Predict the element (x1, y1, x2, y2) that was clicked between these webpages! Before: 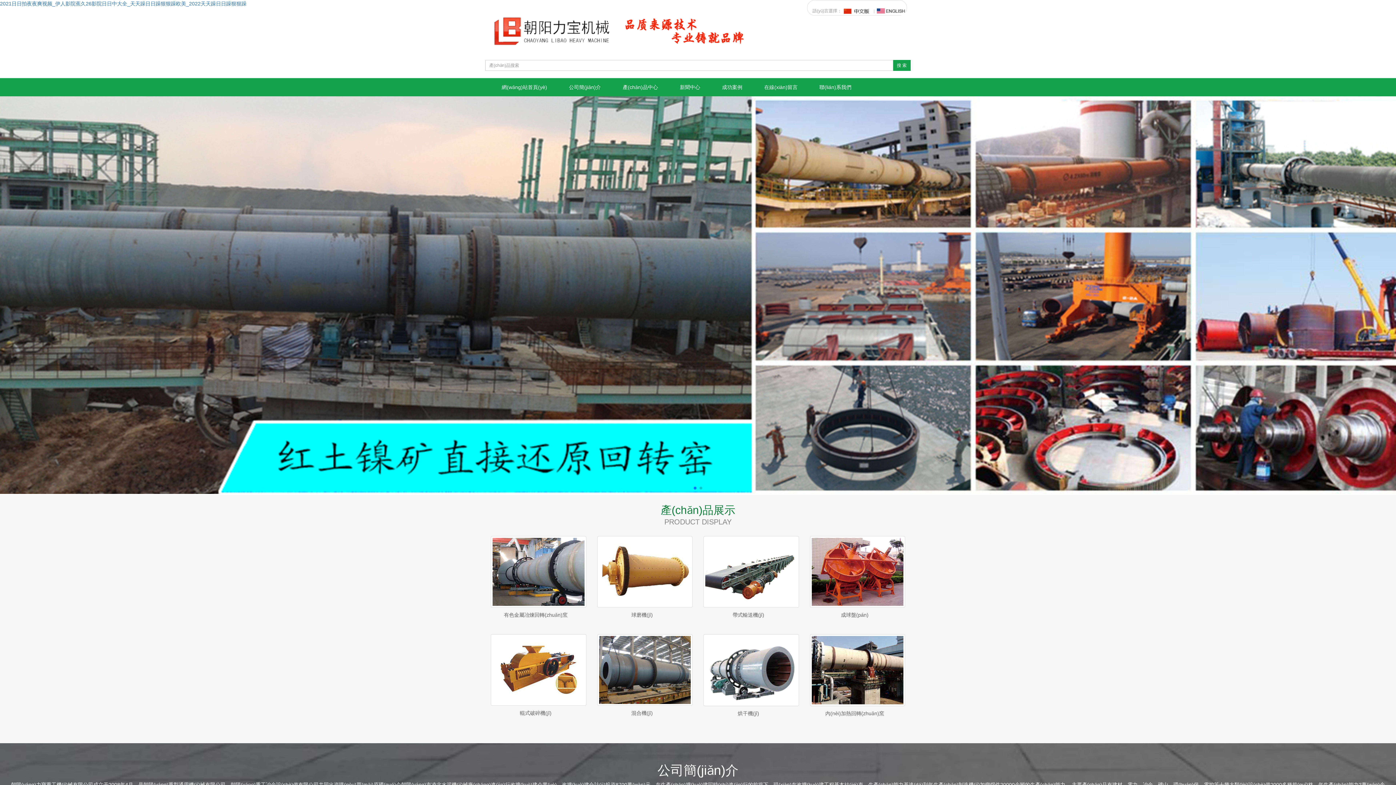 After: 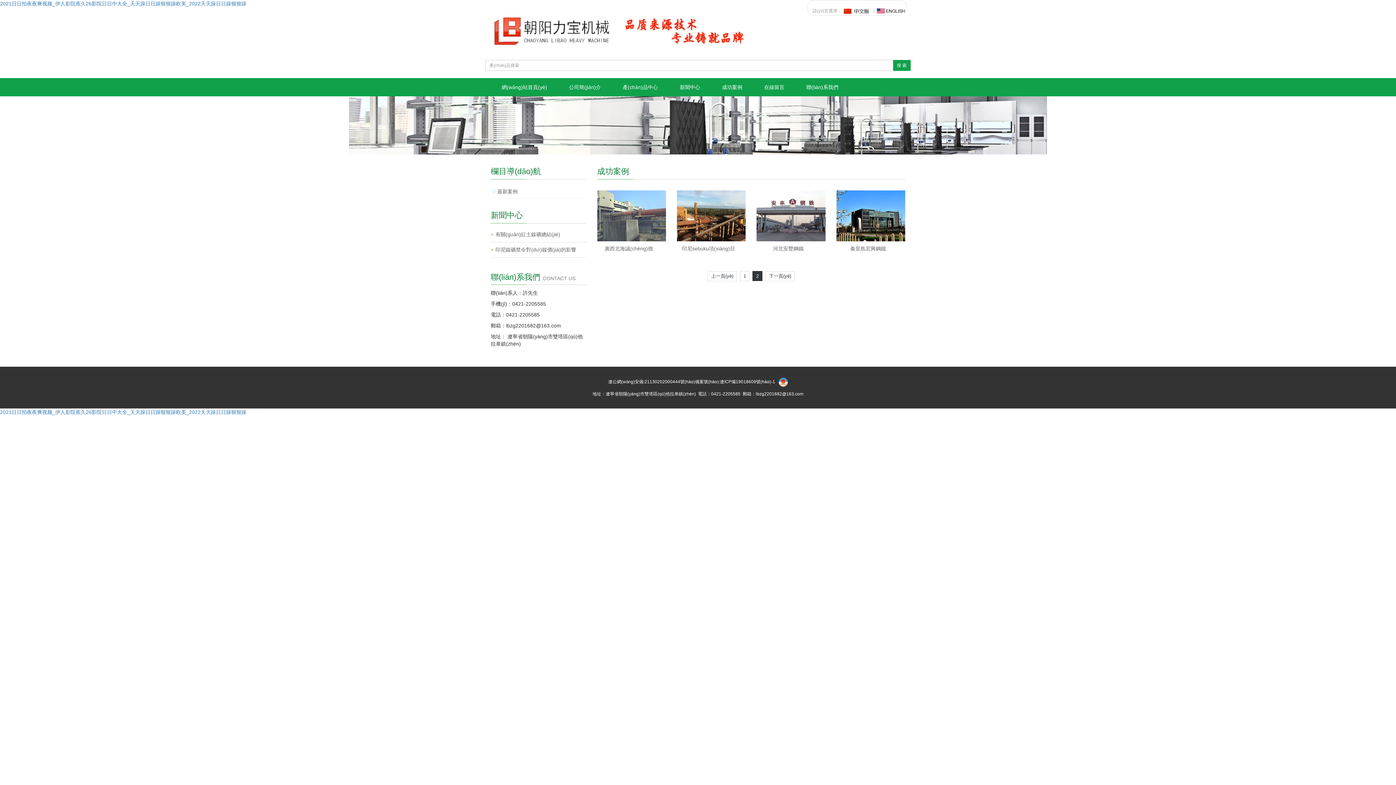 Action: label: 成功案例 bbox: (711, 78, 753, 96)